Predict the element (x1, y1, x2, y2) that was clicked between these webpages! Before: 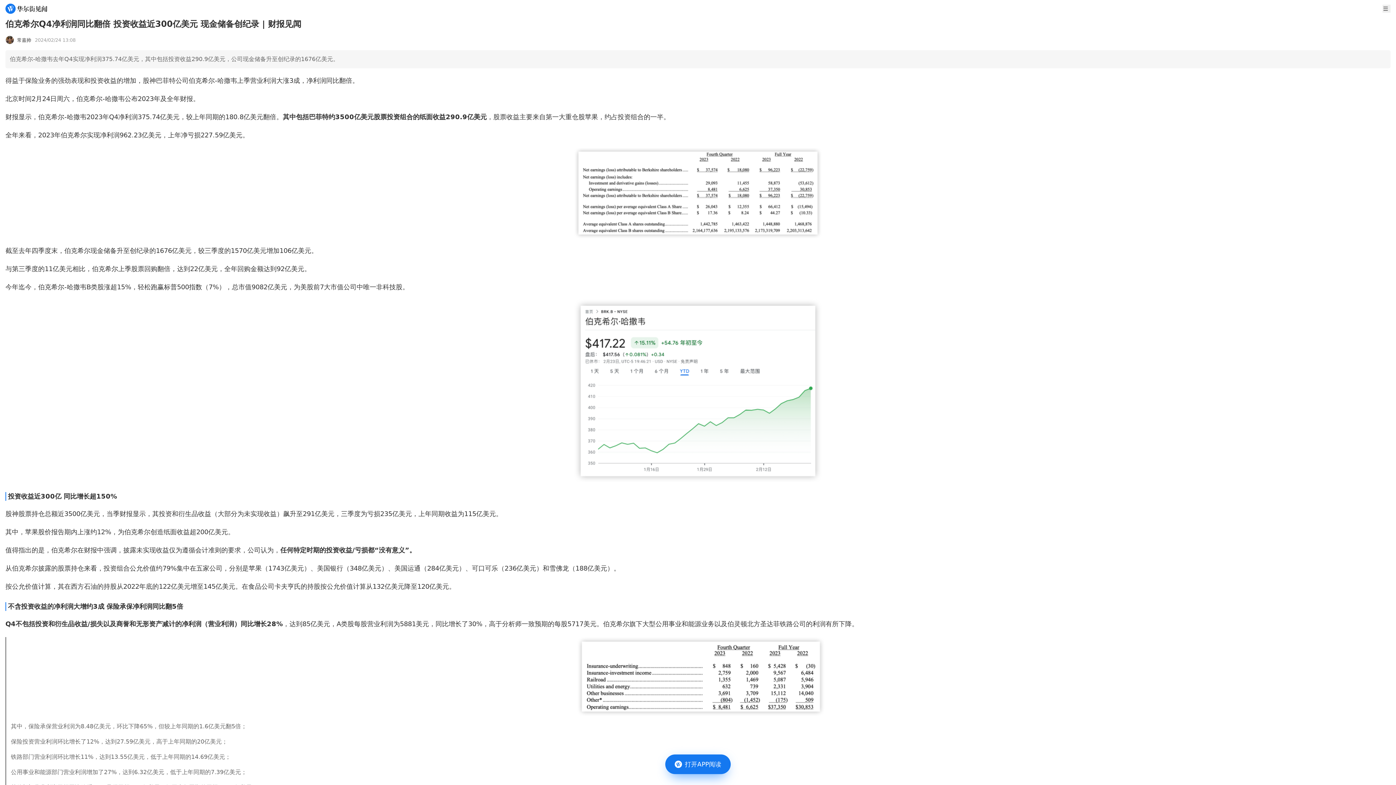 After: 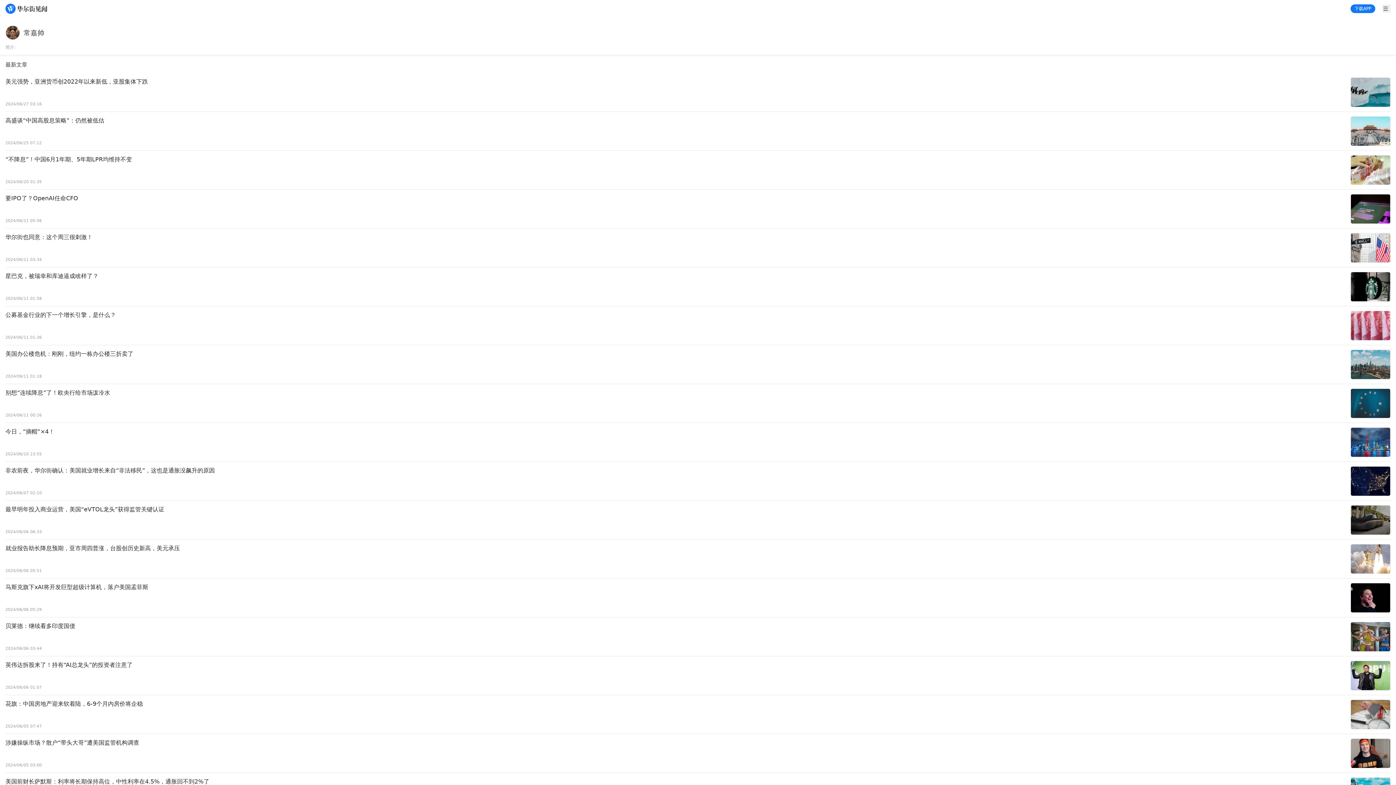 Action: label: 常嘉帅 bbox: (5, 35, 31, 44)